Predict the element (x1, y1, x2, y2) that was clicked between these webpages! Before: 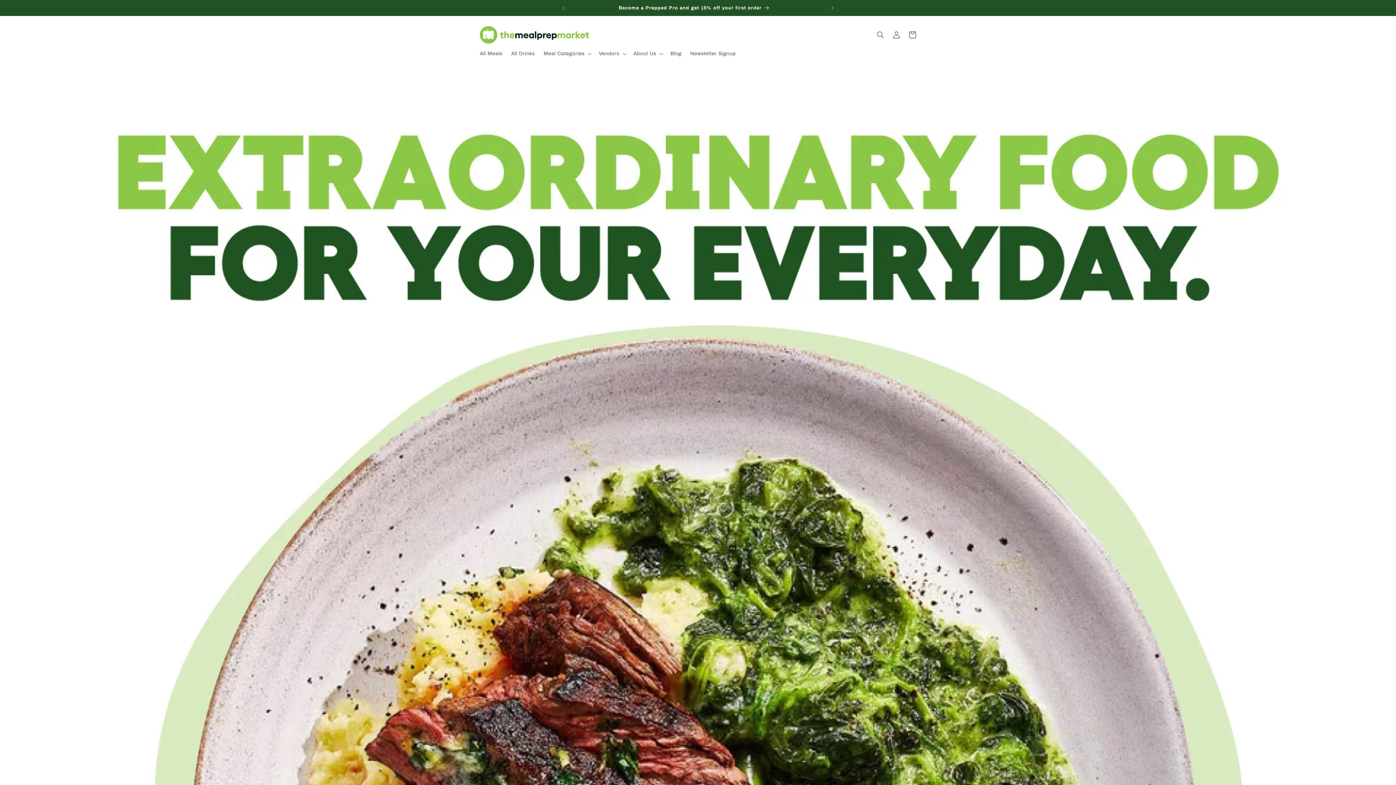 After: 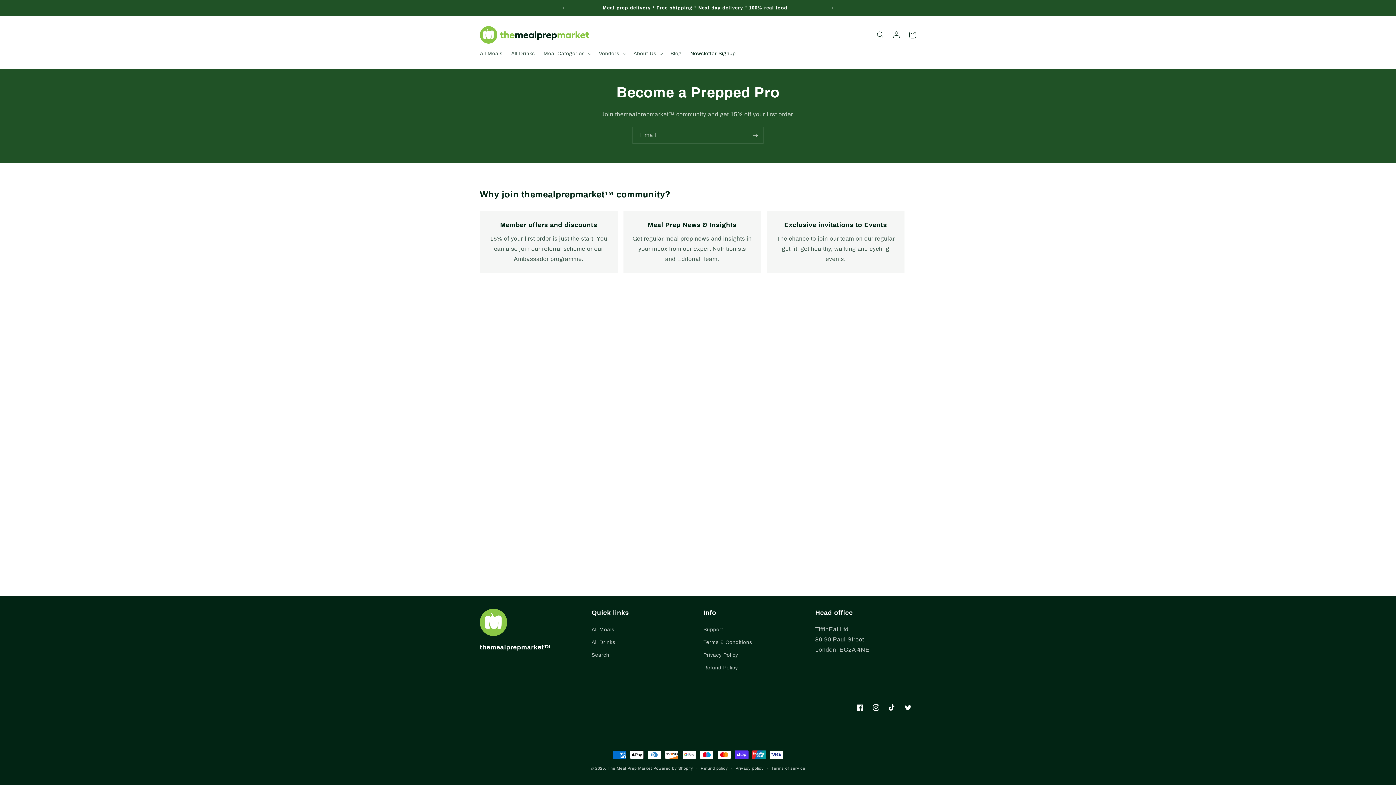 Action: label: Become a Prepped Pro and get 15% off your first order bbox: (565, 1, 824, 14)